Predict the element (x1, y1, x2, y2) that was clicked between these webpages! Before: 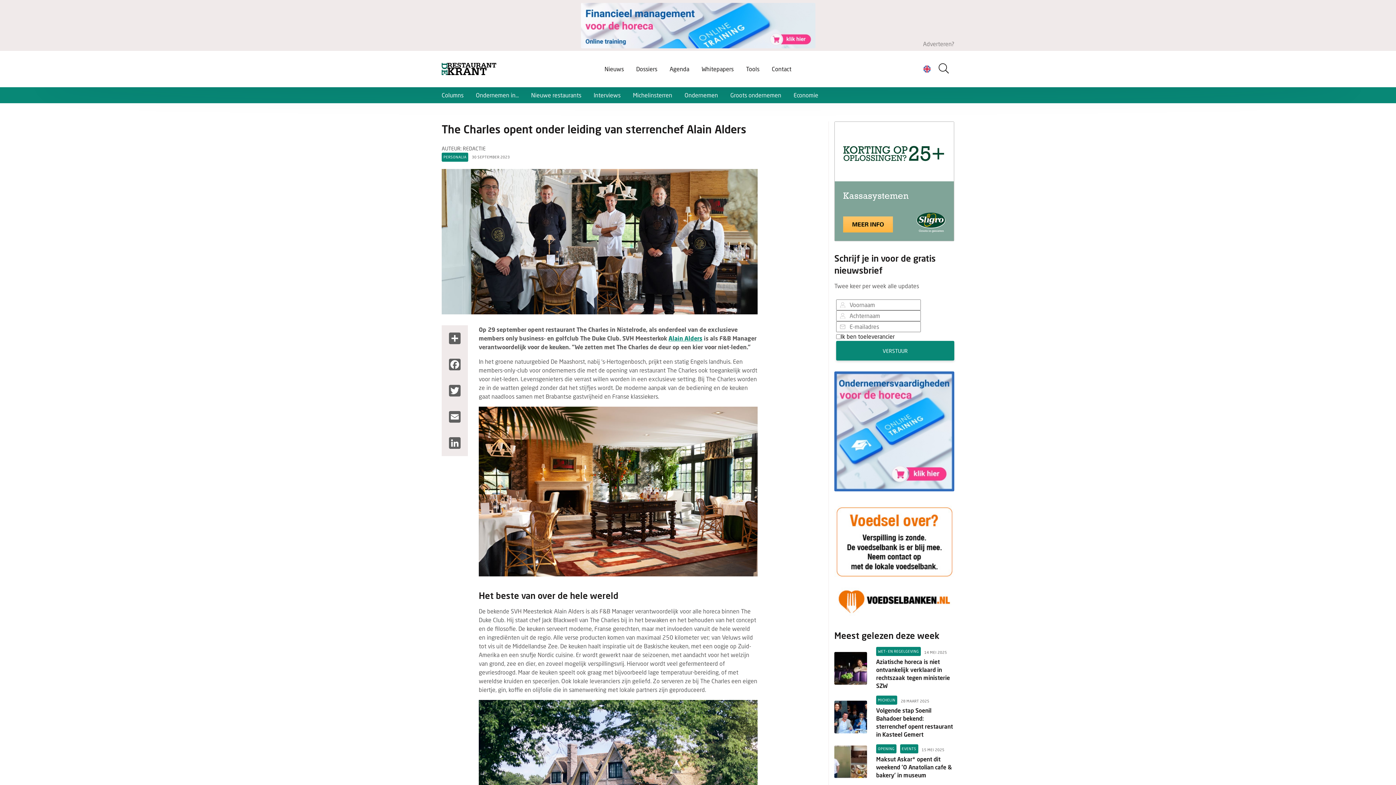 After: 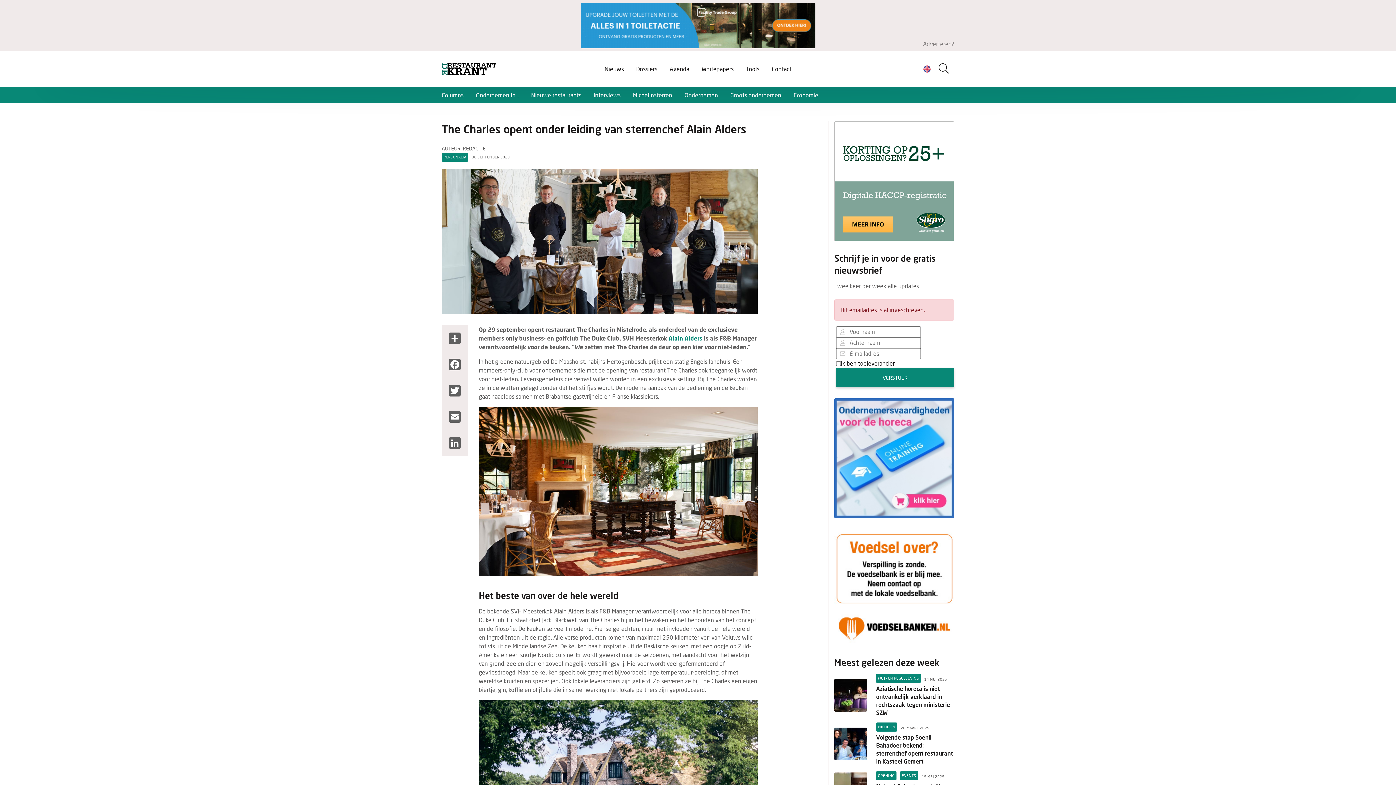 Action: label: VERSTUUR bbox: (836, 341, 954, 360)